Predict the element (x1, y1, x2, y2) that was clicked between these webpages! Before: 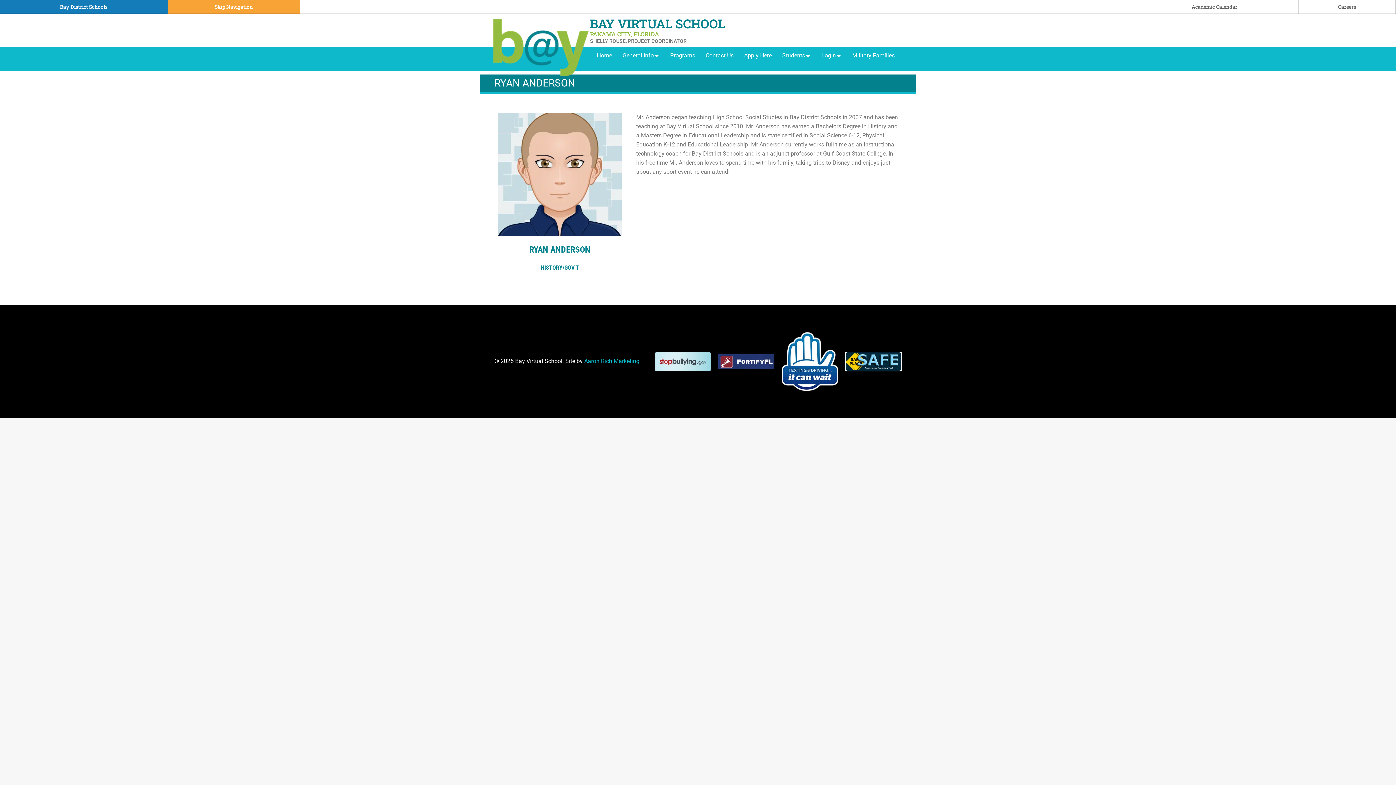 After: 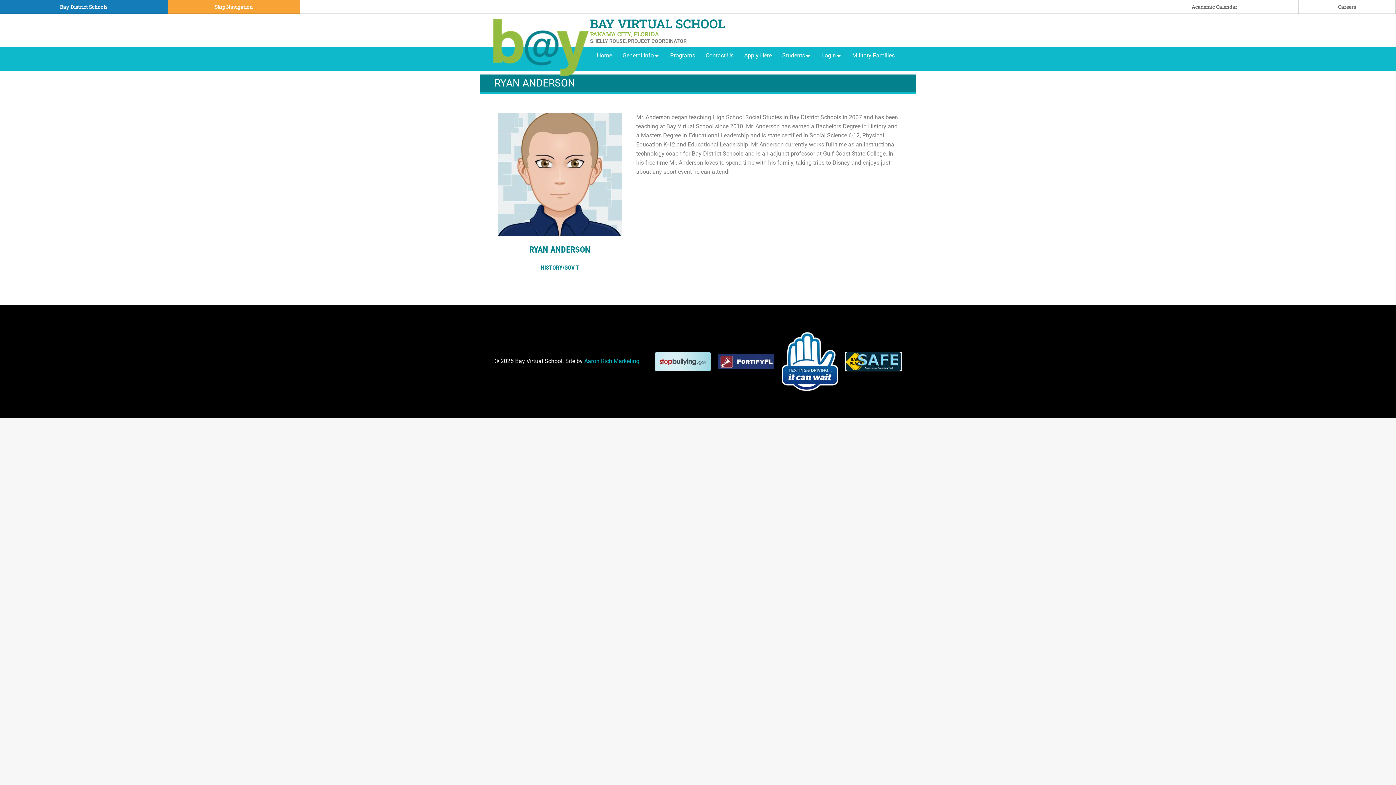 Action: label: Skip Navigation bbox: (167, 0, 300, 13)